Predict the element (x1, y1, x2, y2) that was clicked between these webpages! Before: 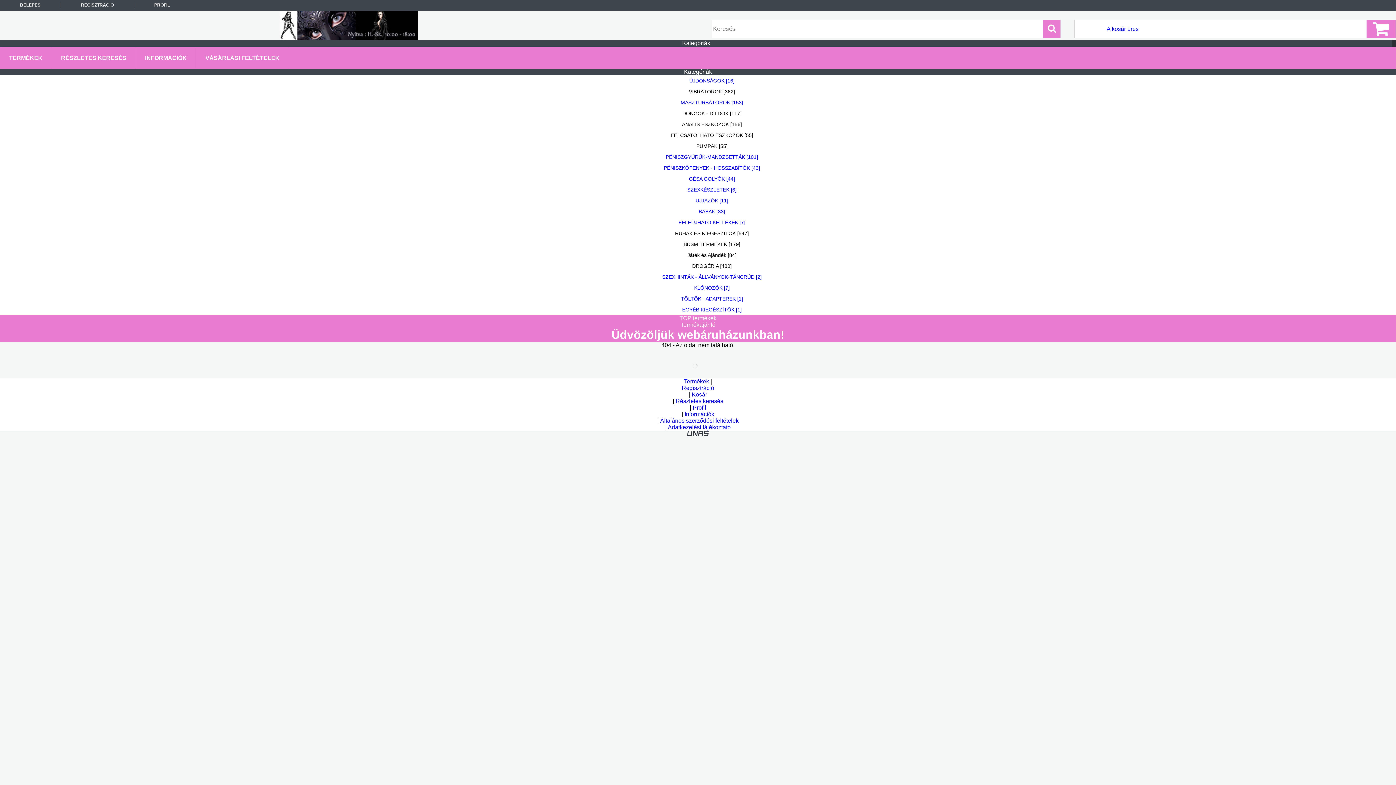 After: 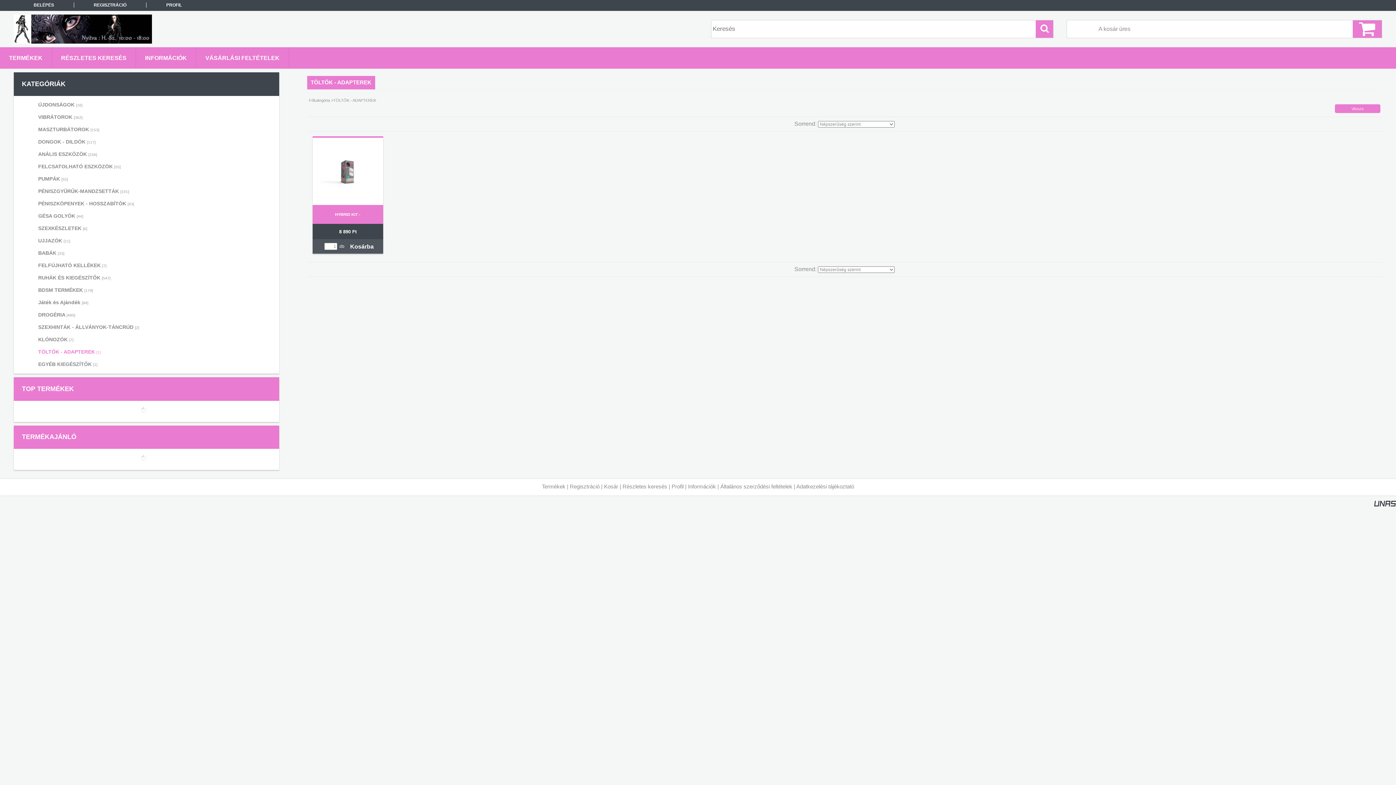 Action: label: TÖLTŐK - ADAPTEREK [1] bbox: (0, 293, 1368, 304)